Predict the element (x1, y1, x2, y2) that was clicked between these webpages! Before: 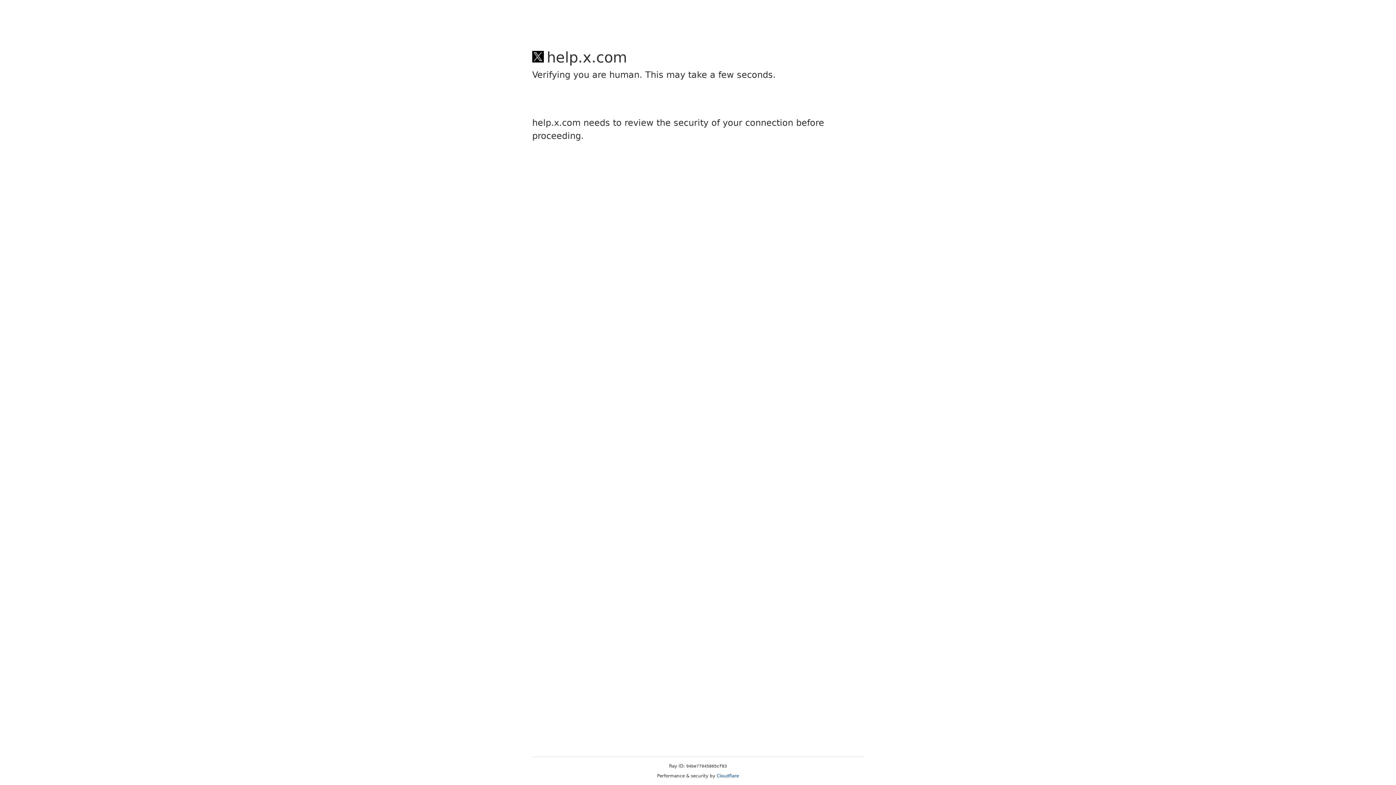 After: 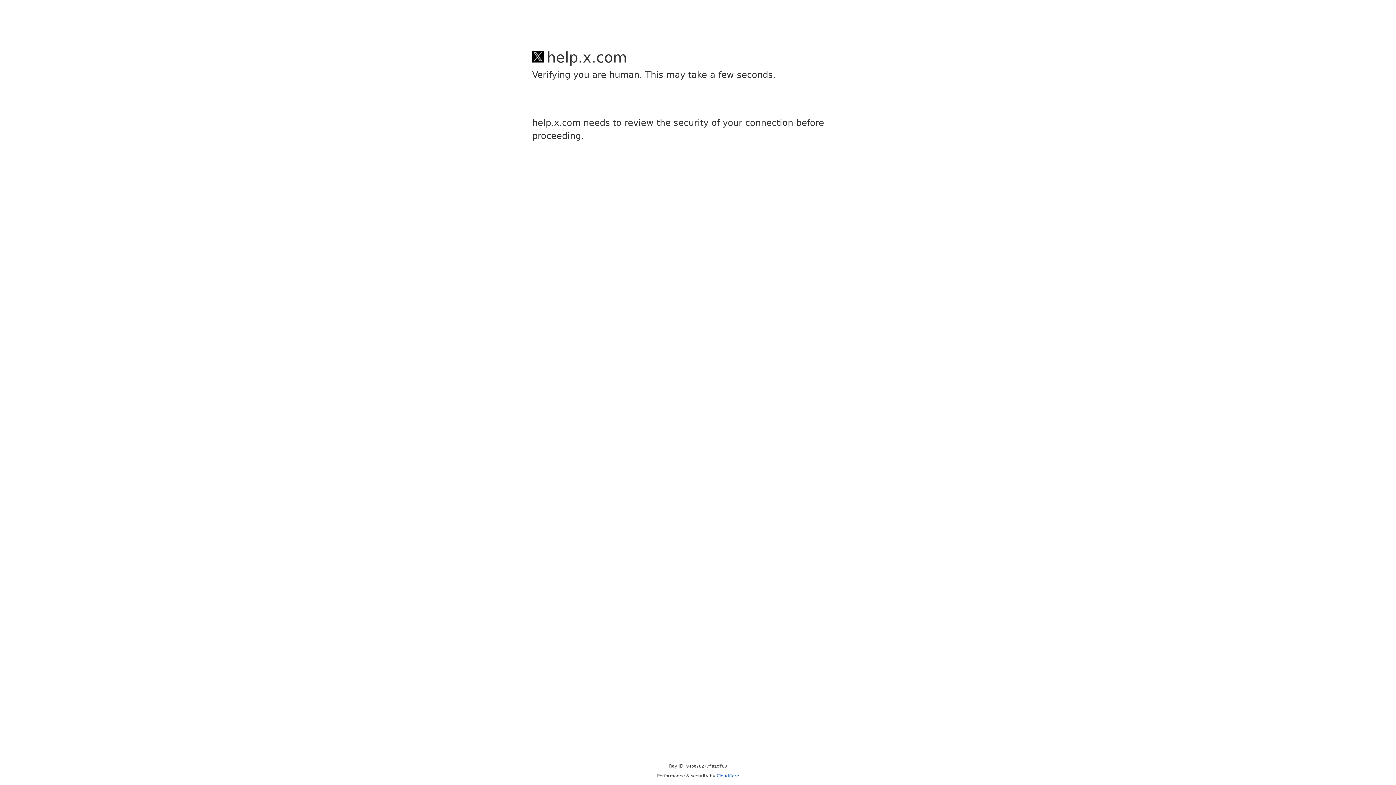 Action: label: Cloudflare bbox: (716, 773, 739, 778)